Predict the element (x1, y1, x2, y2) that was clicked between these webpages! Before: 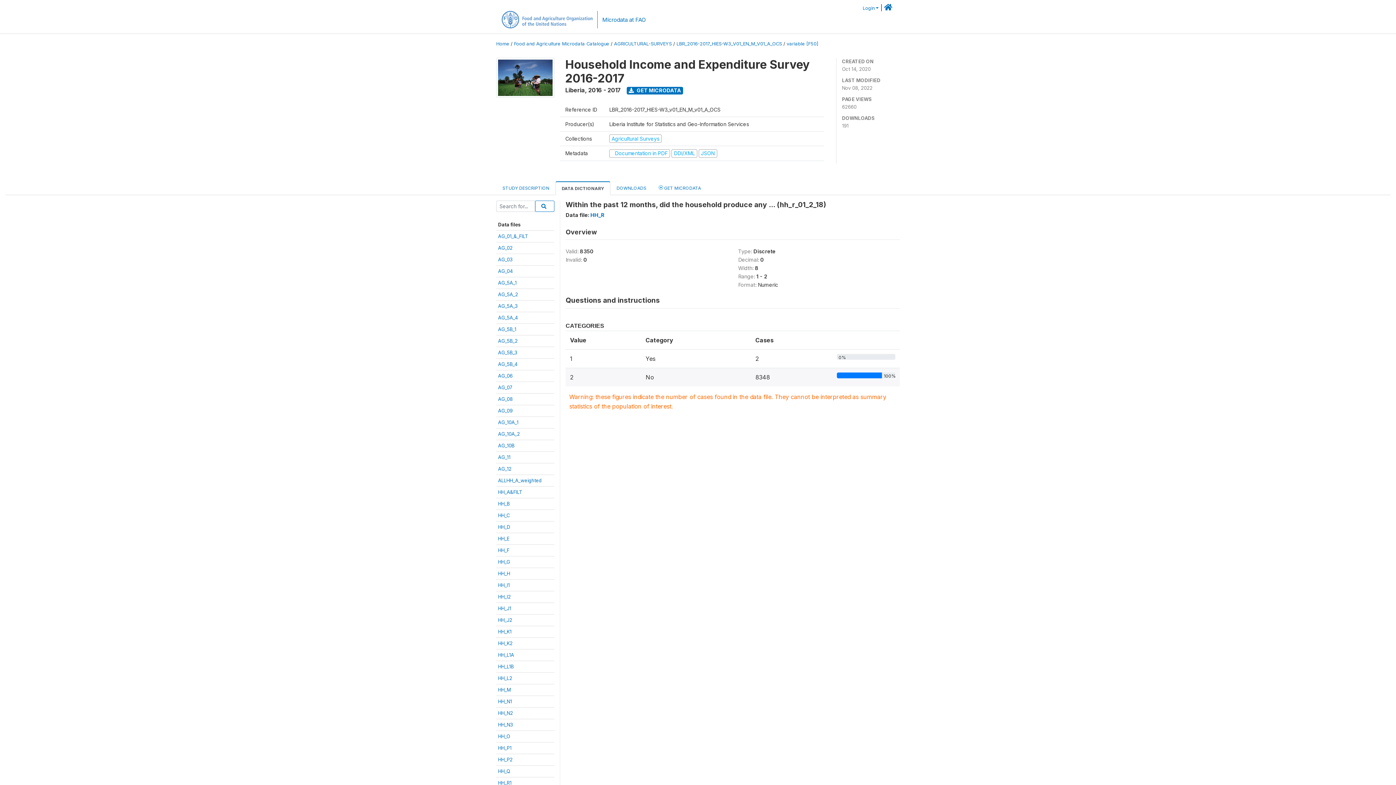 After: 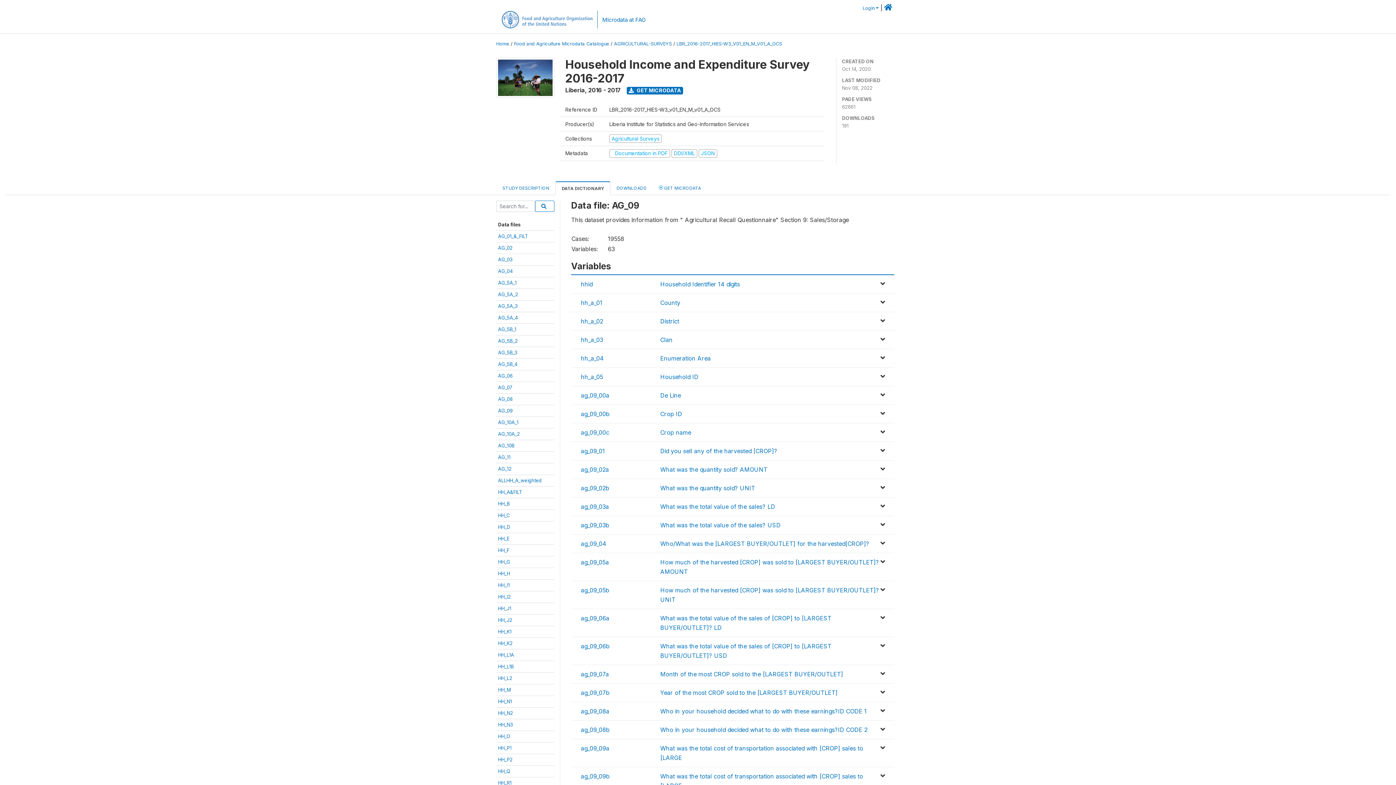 Action: bbox: (498, 407, 512, 413) label: AG_09